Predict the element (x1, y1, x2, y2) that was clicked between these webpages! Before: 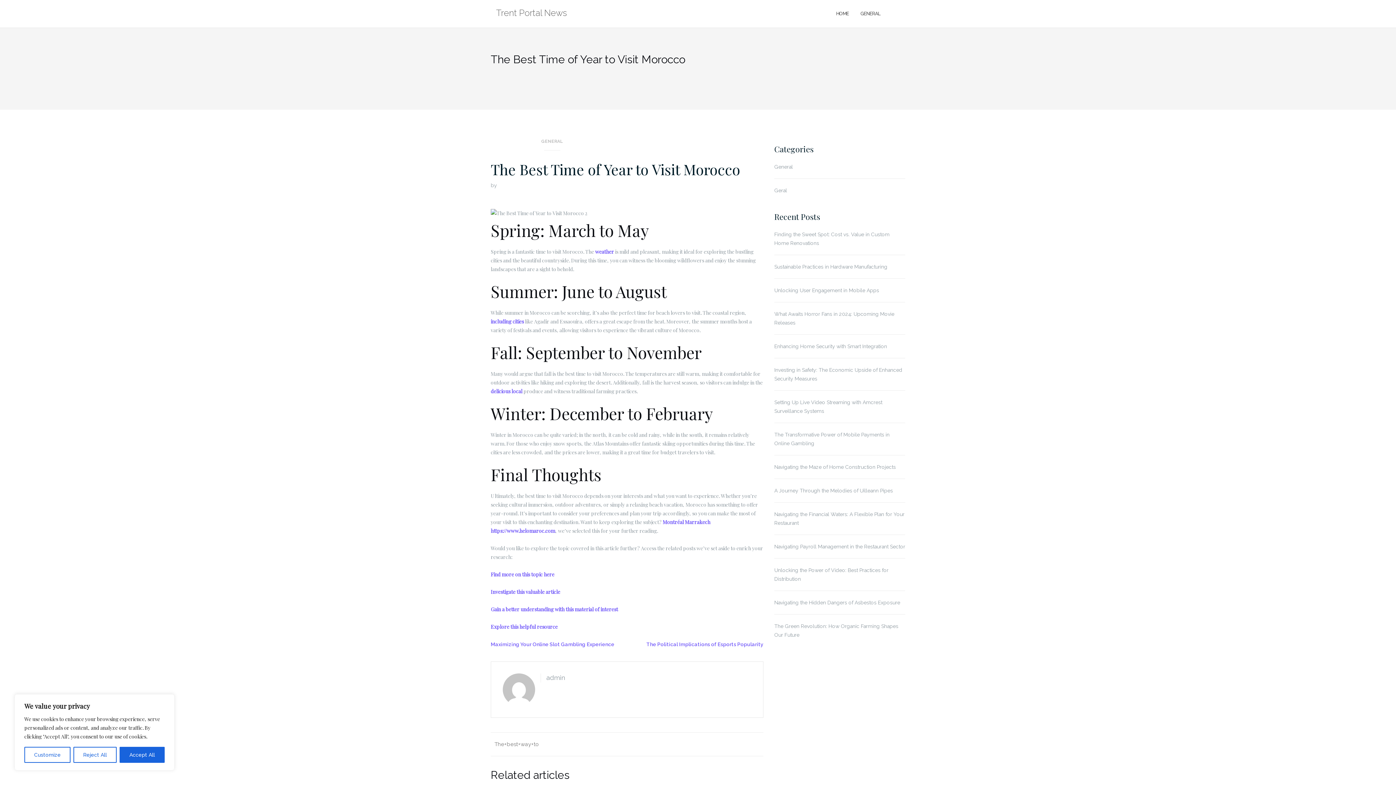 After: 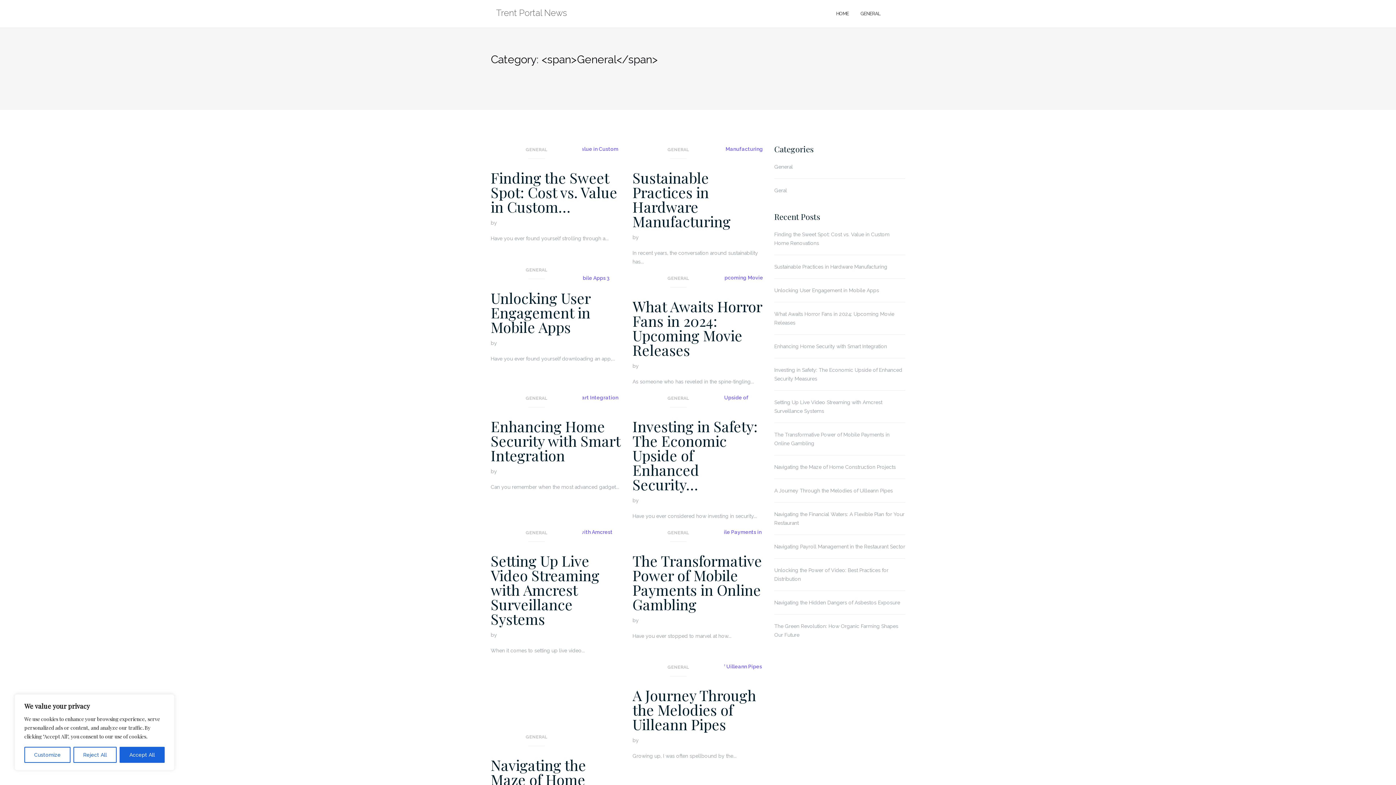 Action: bbox: (490, 137, 613, 150) label: GENERAL